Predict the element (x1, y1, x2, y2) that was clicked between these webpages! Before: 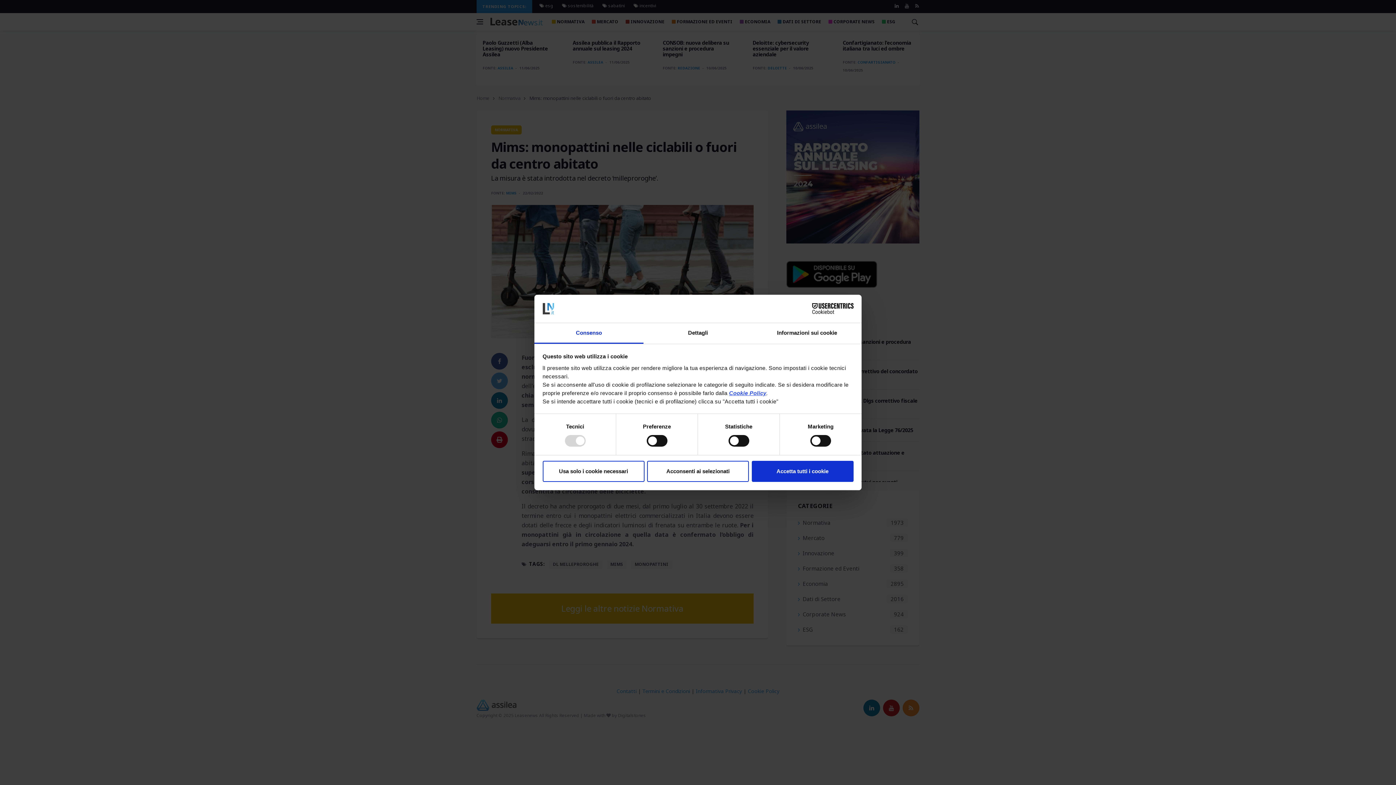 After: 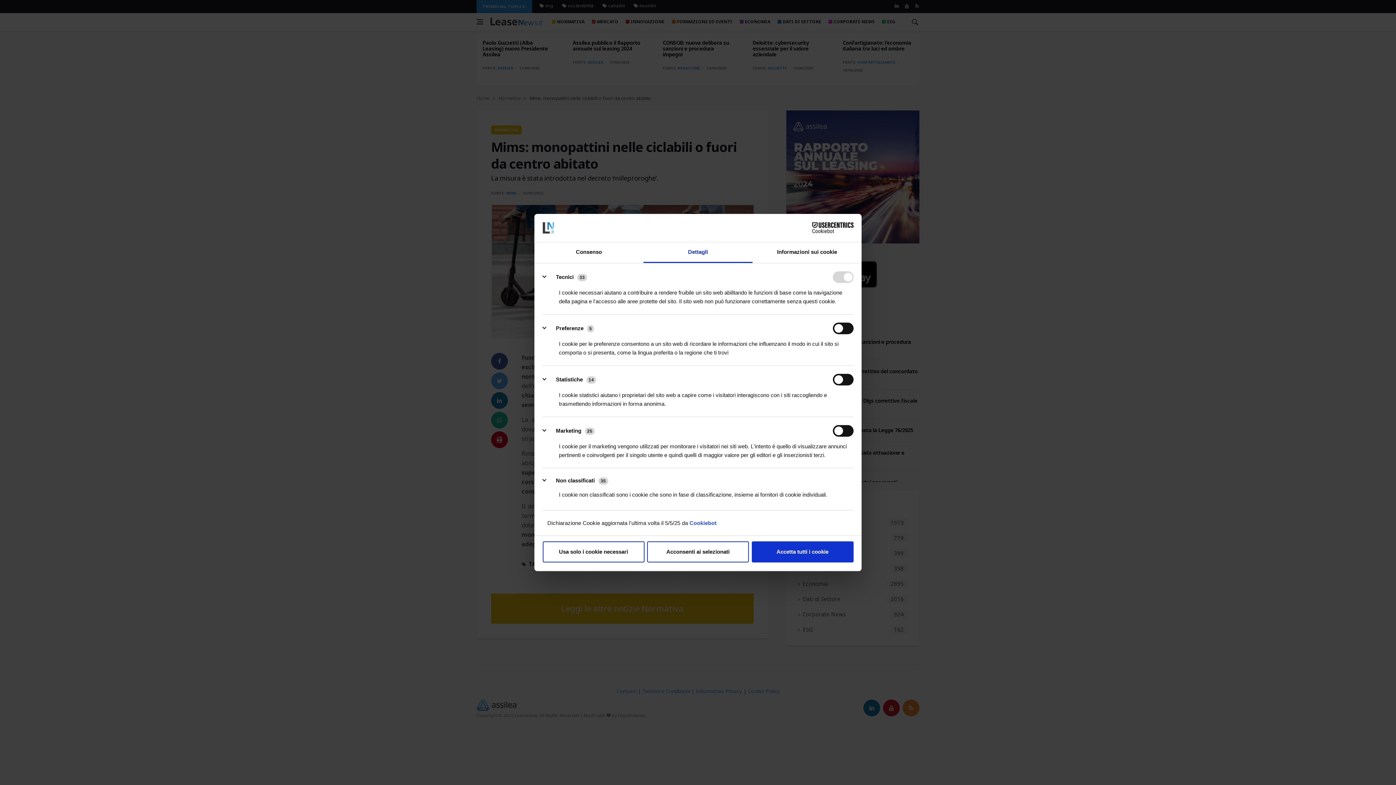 Action: bbox: (643, 323, 752, 343) label: Dettagli